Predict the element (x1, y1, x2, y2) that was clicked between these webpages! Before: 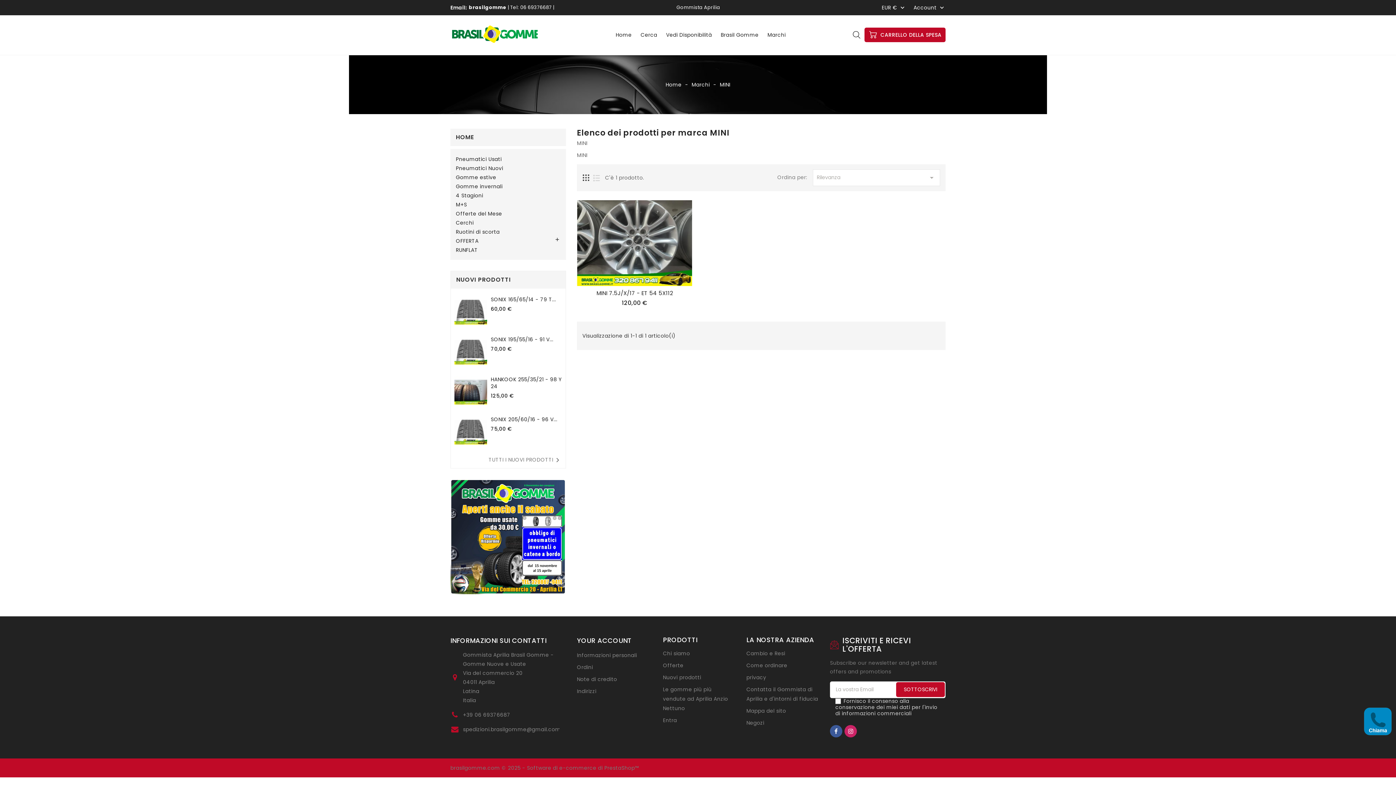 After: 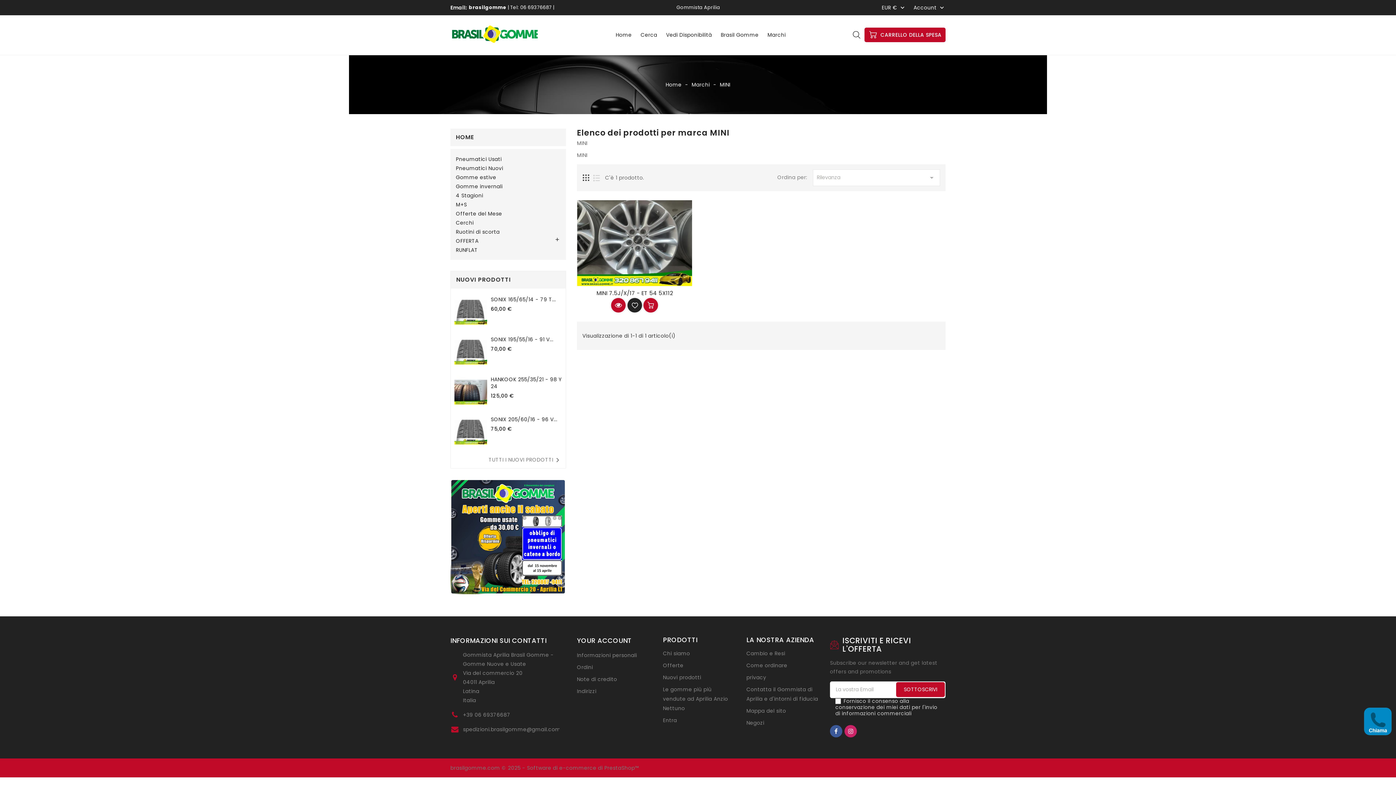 Action: bbox: (627, 298, 642, 312)